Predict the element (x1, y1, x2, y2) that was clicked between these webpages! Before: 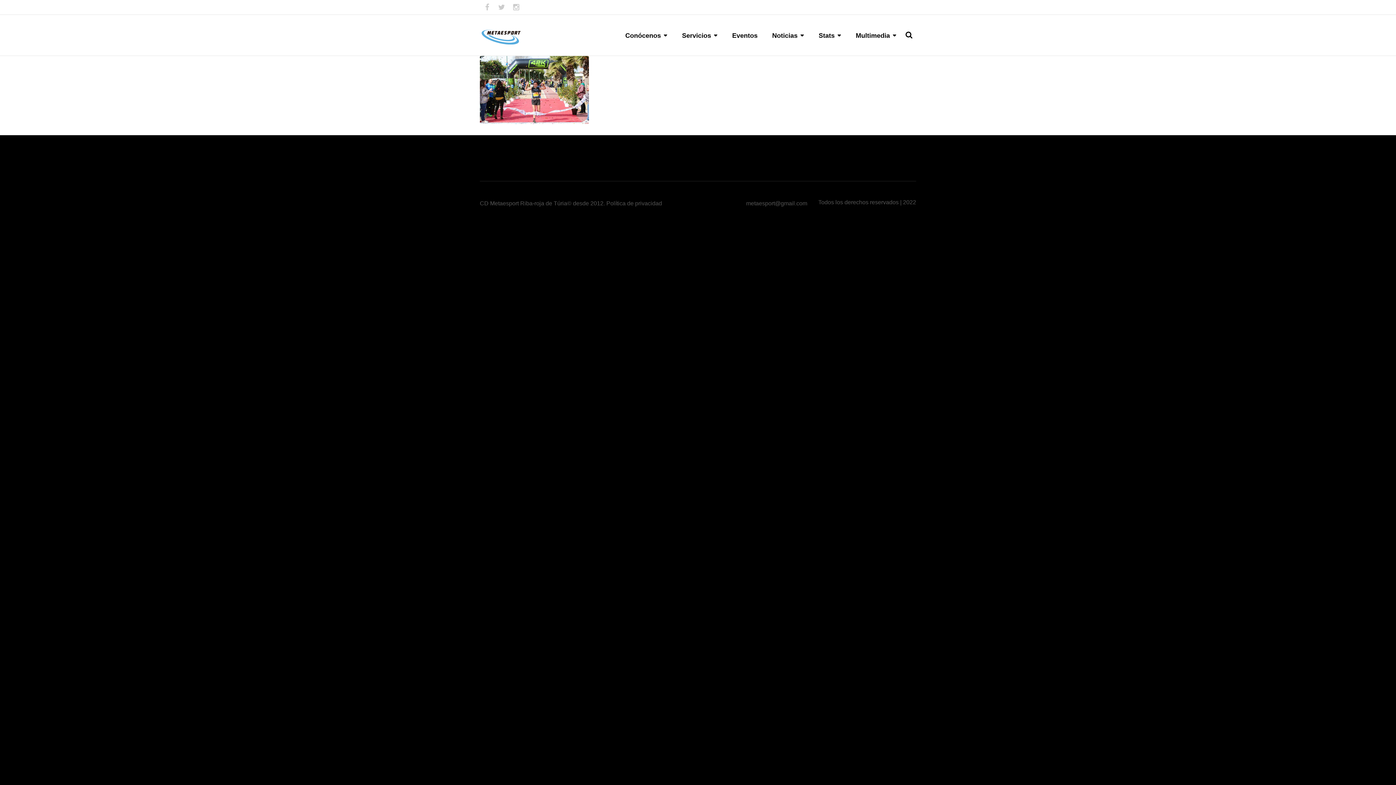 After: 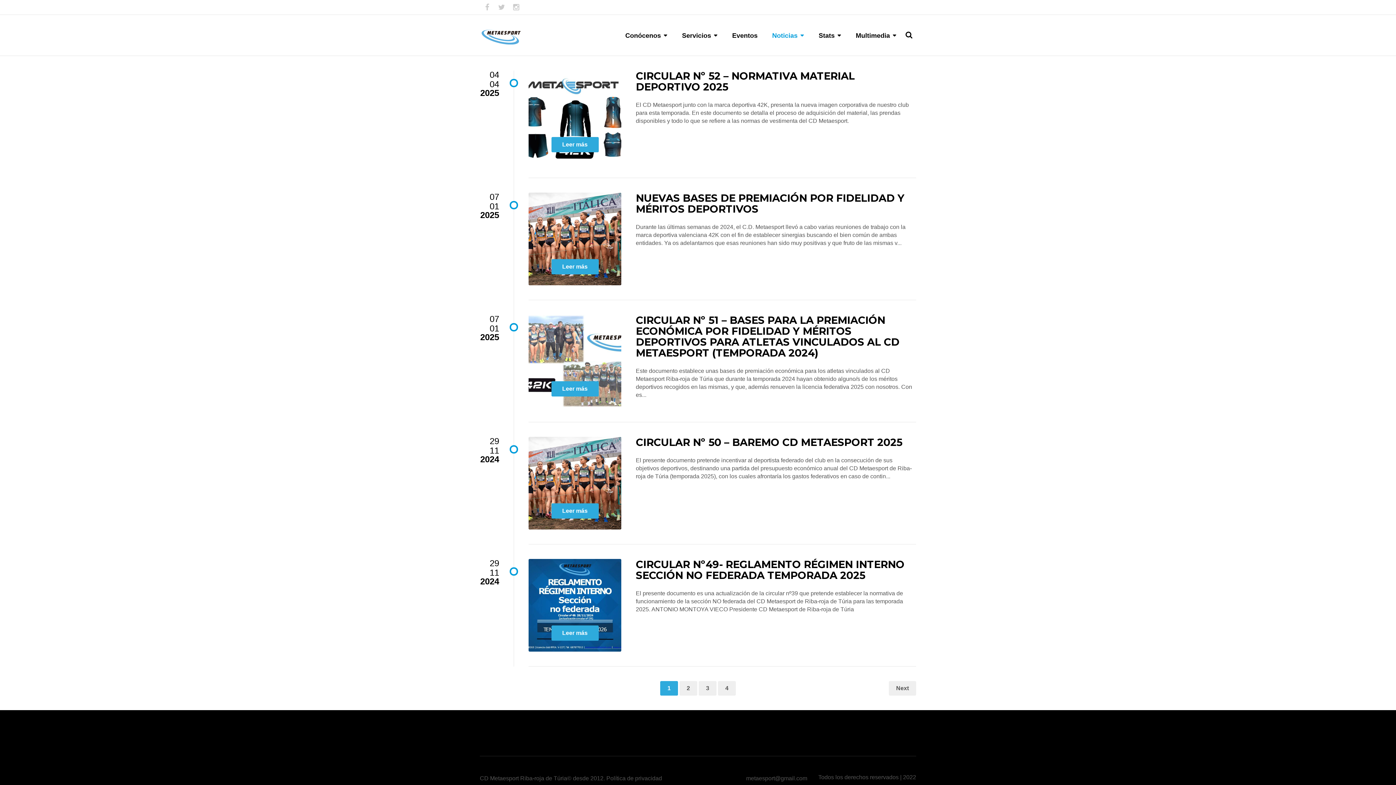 Action: bbox: (772, 32, 804, 56) label: Noticias